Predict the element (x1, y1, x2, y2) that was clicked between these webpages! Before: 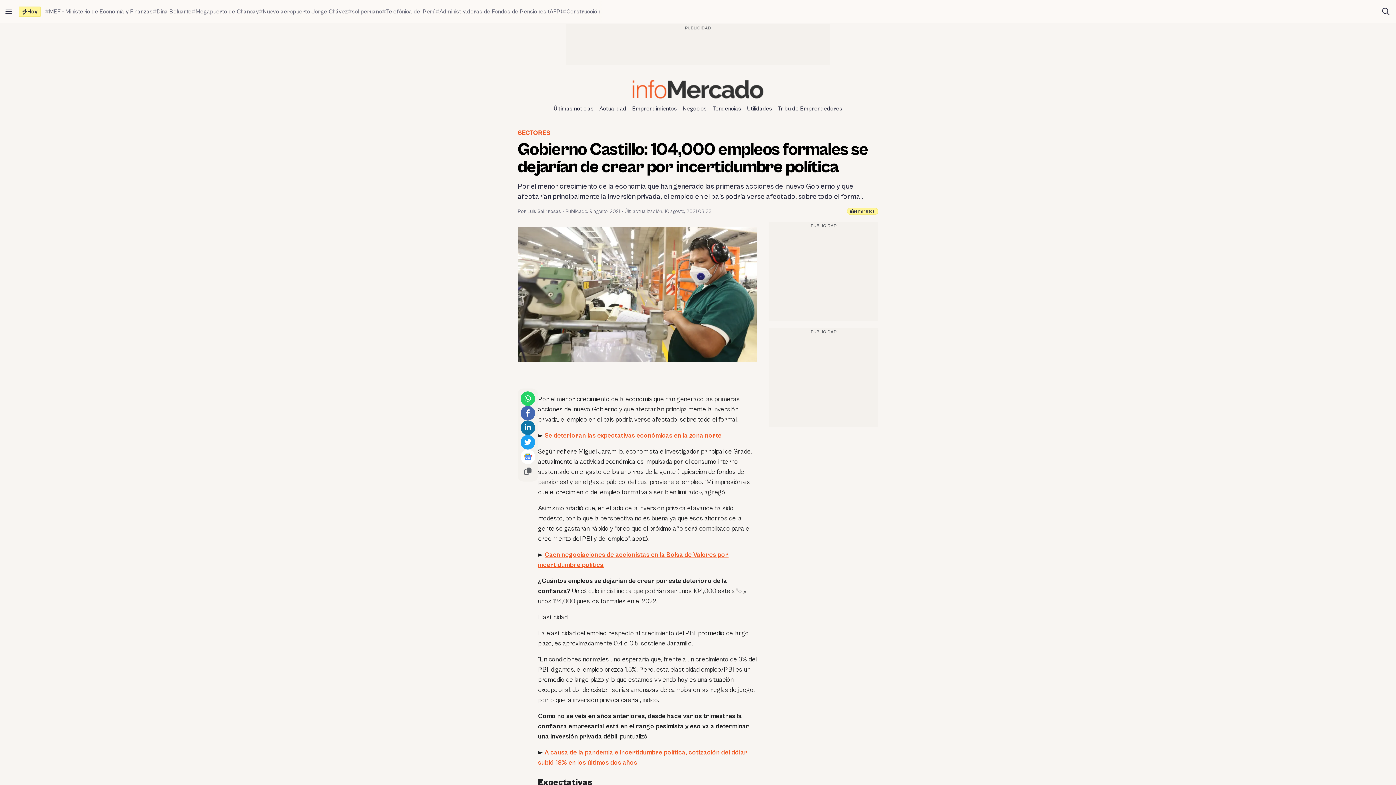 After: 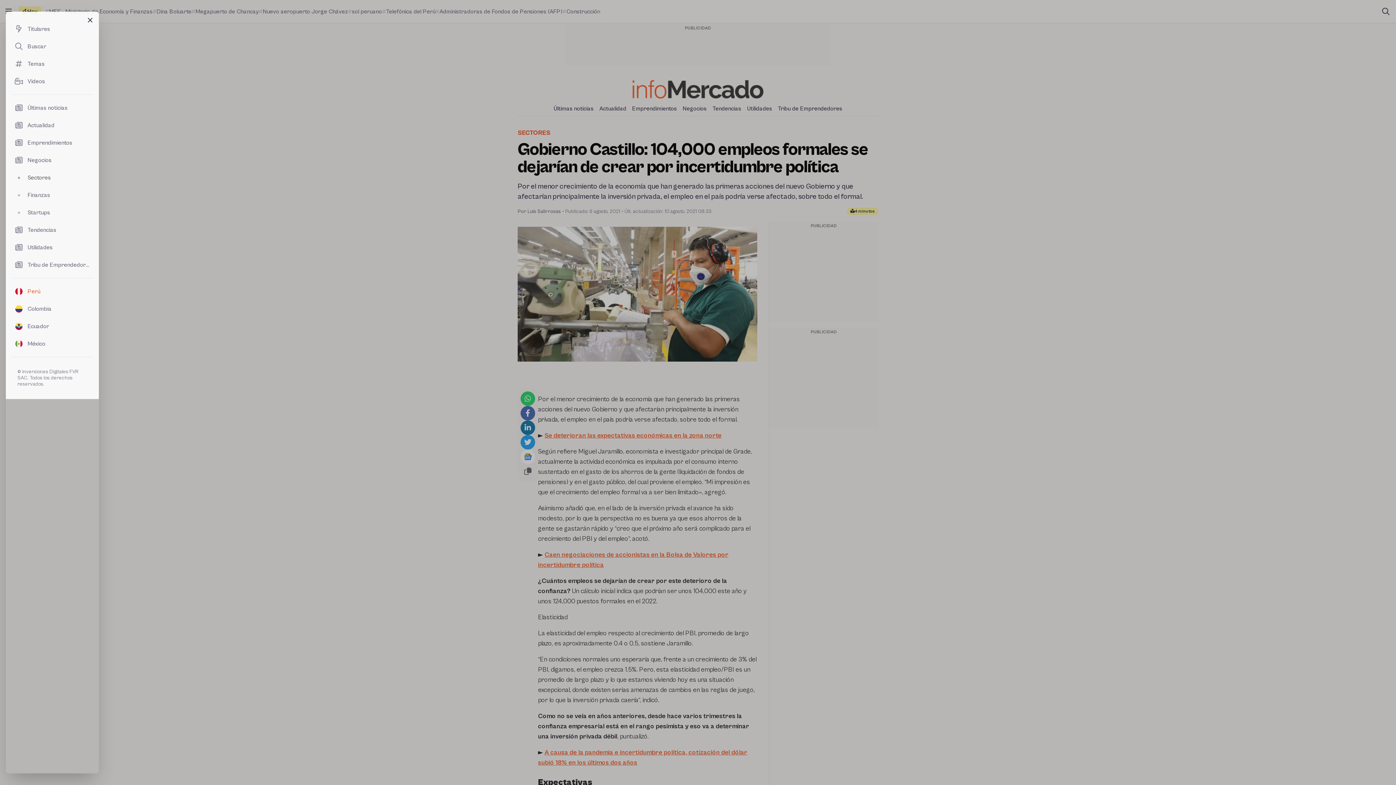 Action: bbox: (1, 4, 16, 18)